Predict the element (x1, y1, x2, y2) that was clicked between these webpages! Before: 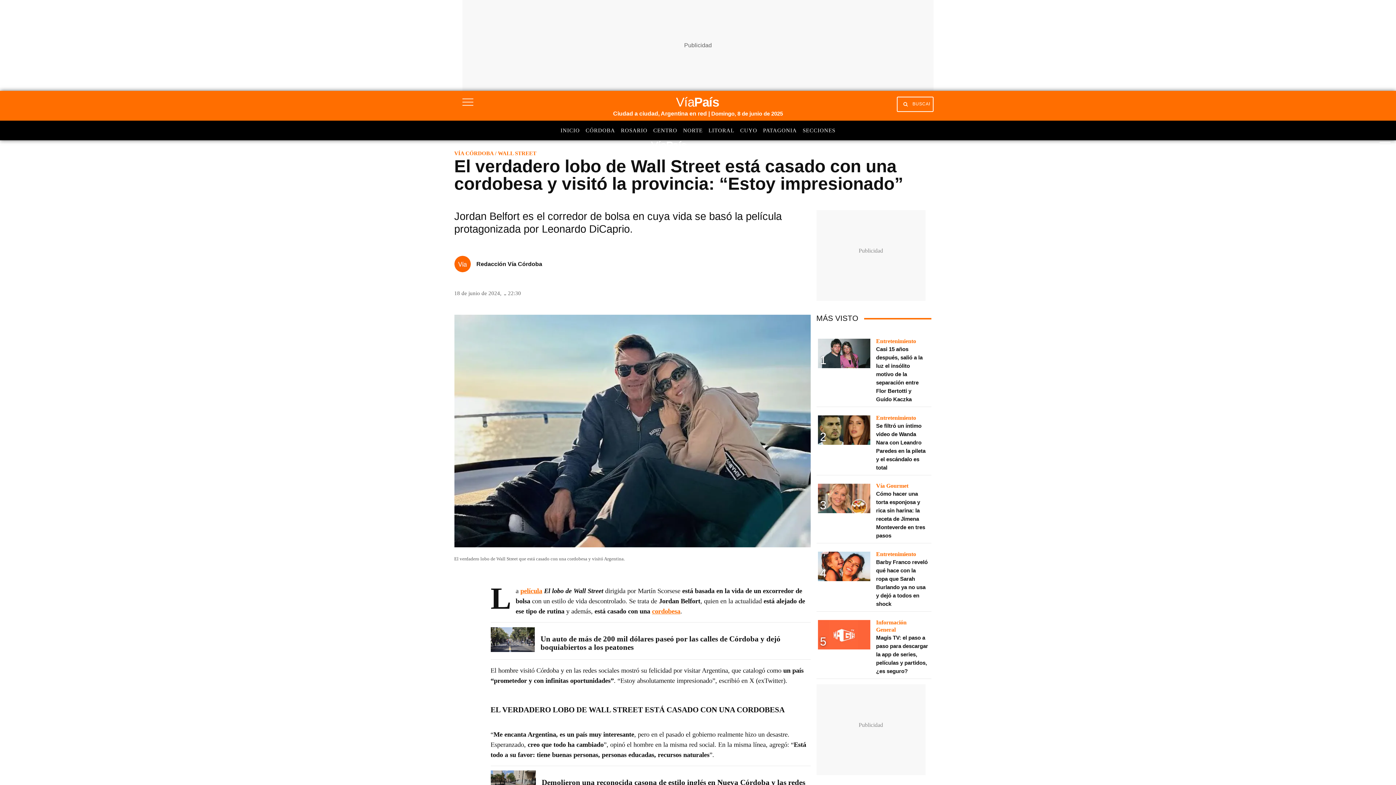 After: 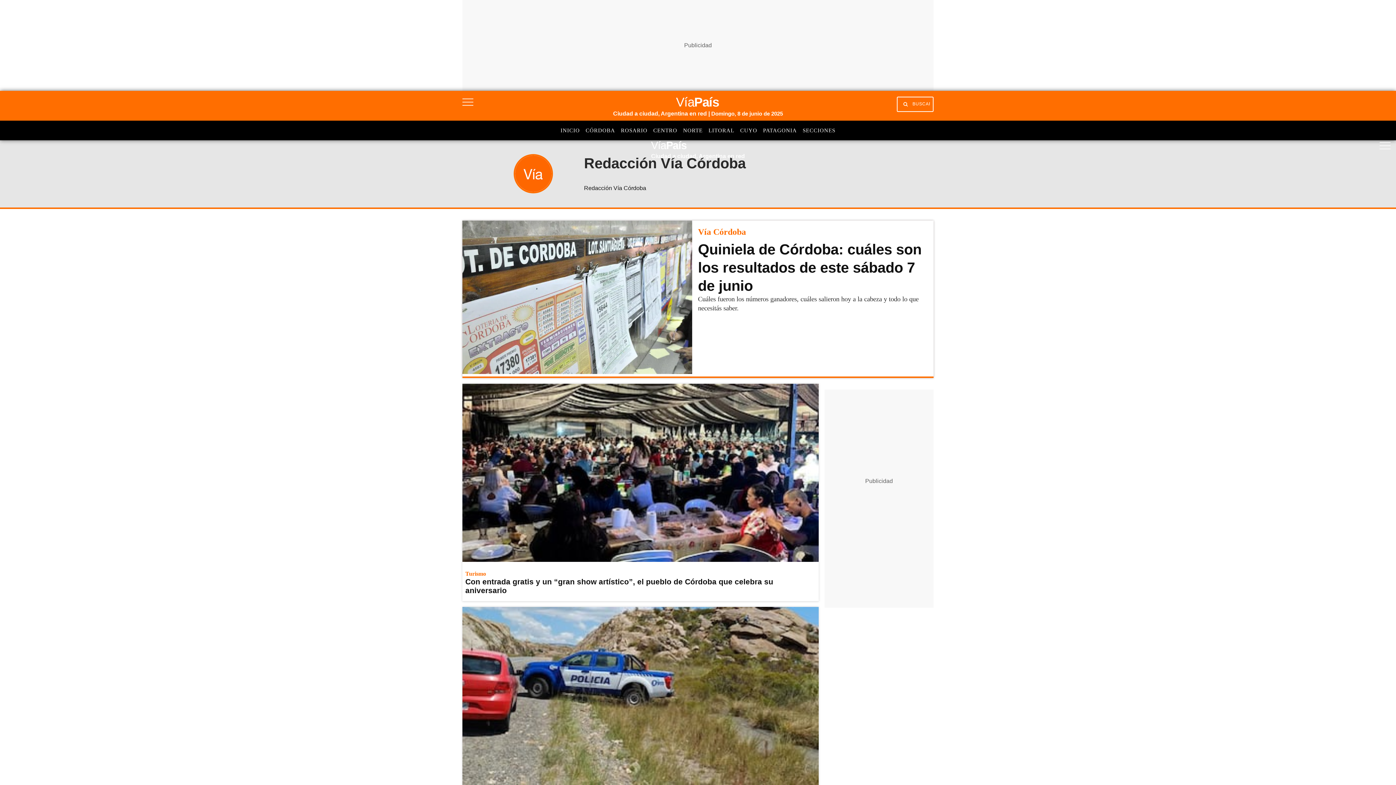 Action: bbox: (454, 256, 542, 272) label: Redacción Vía Córdoba